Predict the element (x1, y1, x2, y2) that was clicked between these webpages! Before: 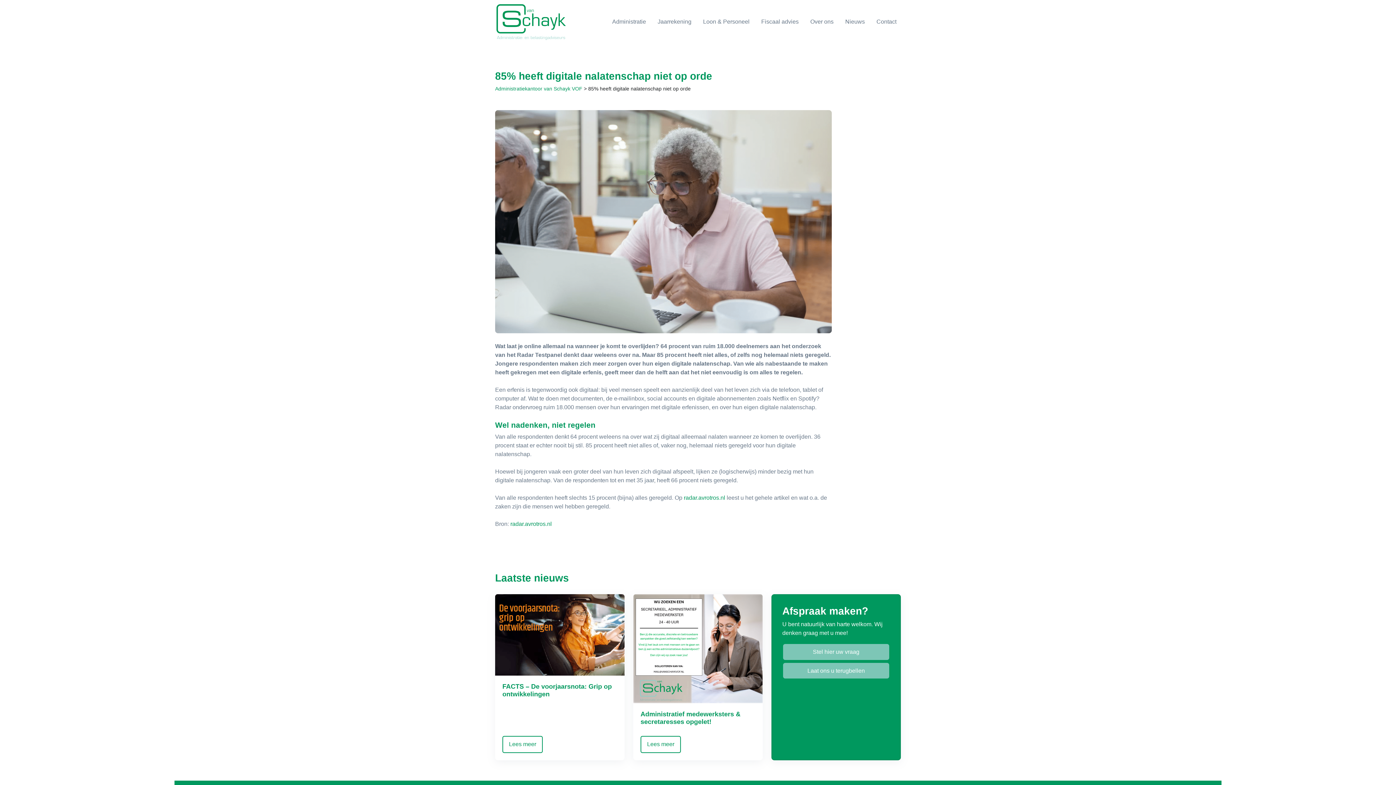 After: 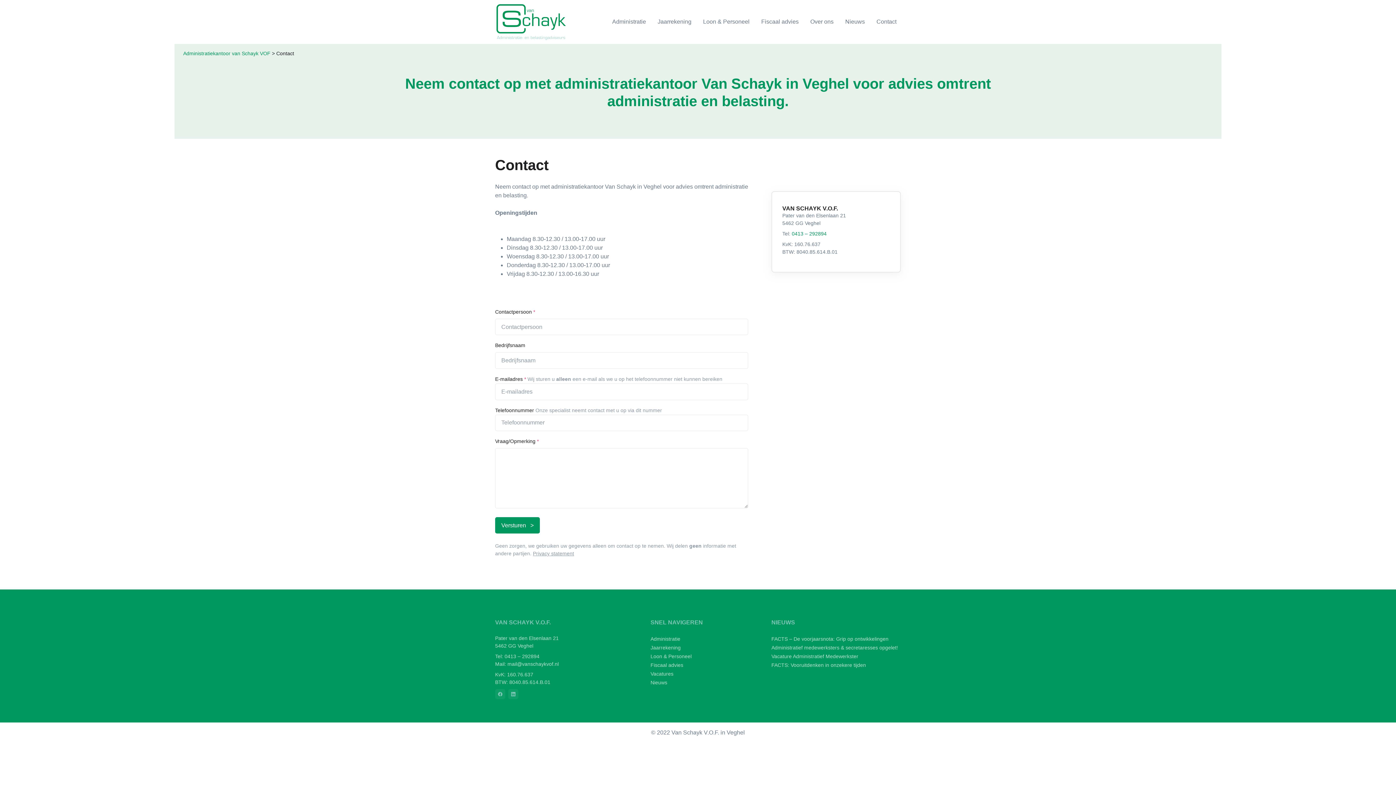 Action: bbox: (872, 11, 901, 32) label: Contact